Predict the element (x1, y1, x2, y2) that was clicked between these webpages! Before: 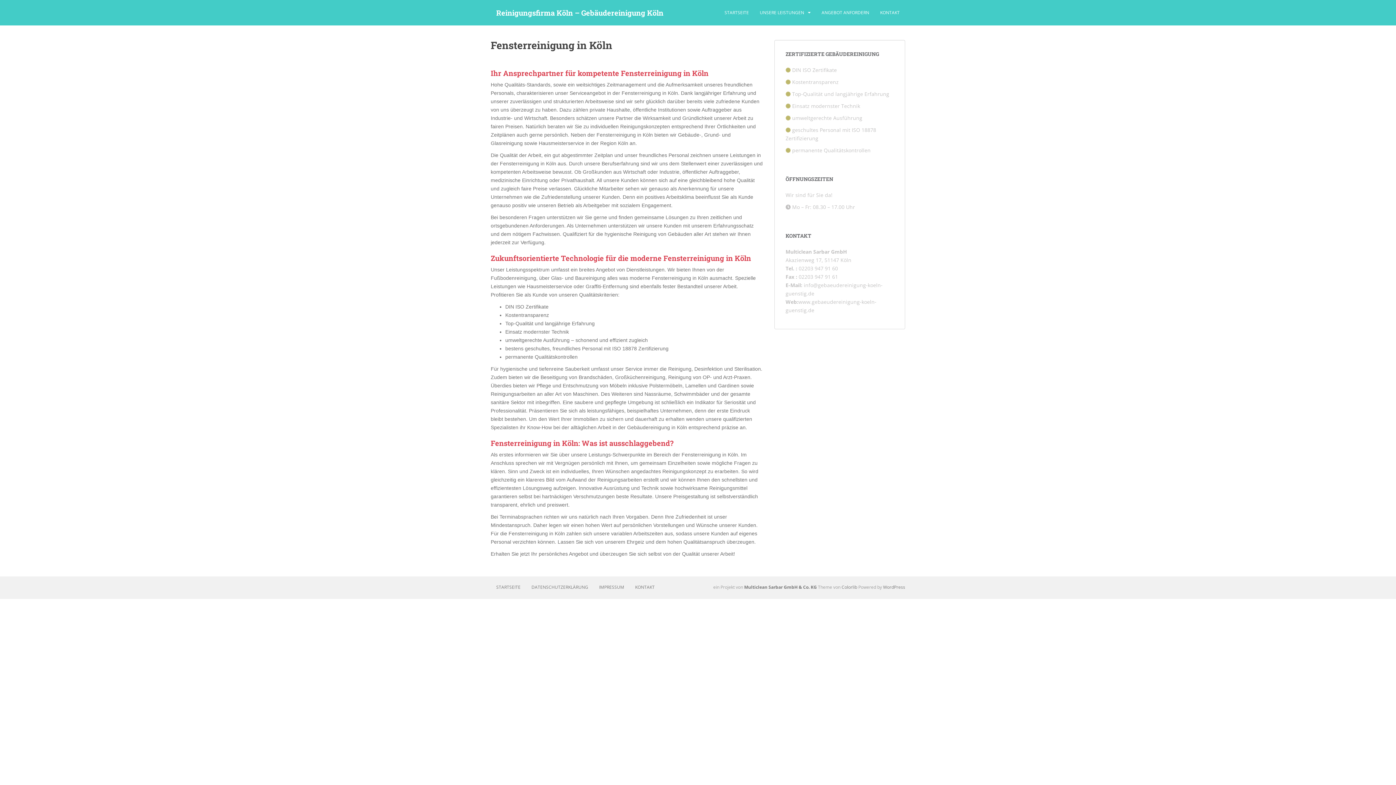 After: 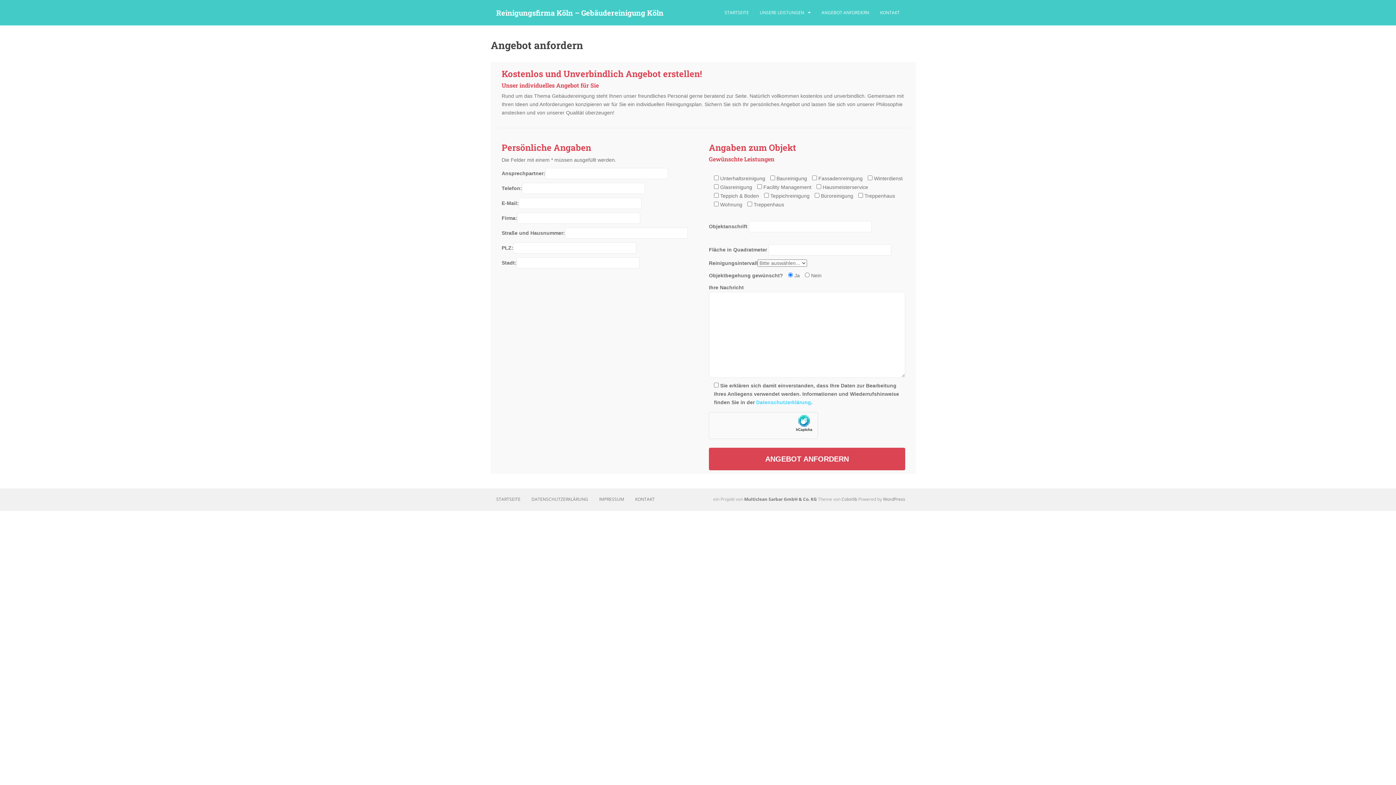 Action: bbox: (821, 5, 869, 20) label: ANGEBOT ANFORDERN